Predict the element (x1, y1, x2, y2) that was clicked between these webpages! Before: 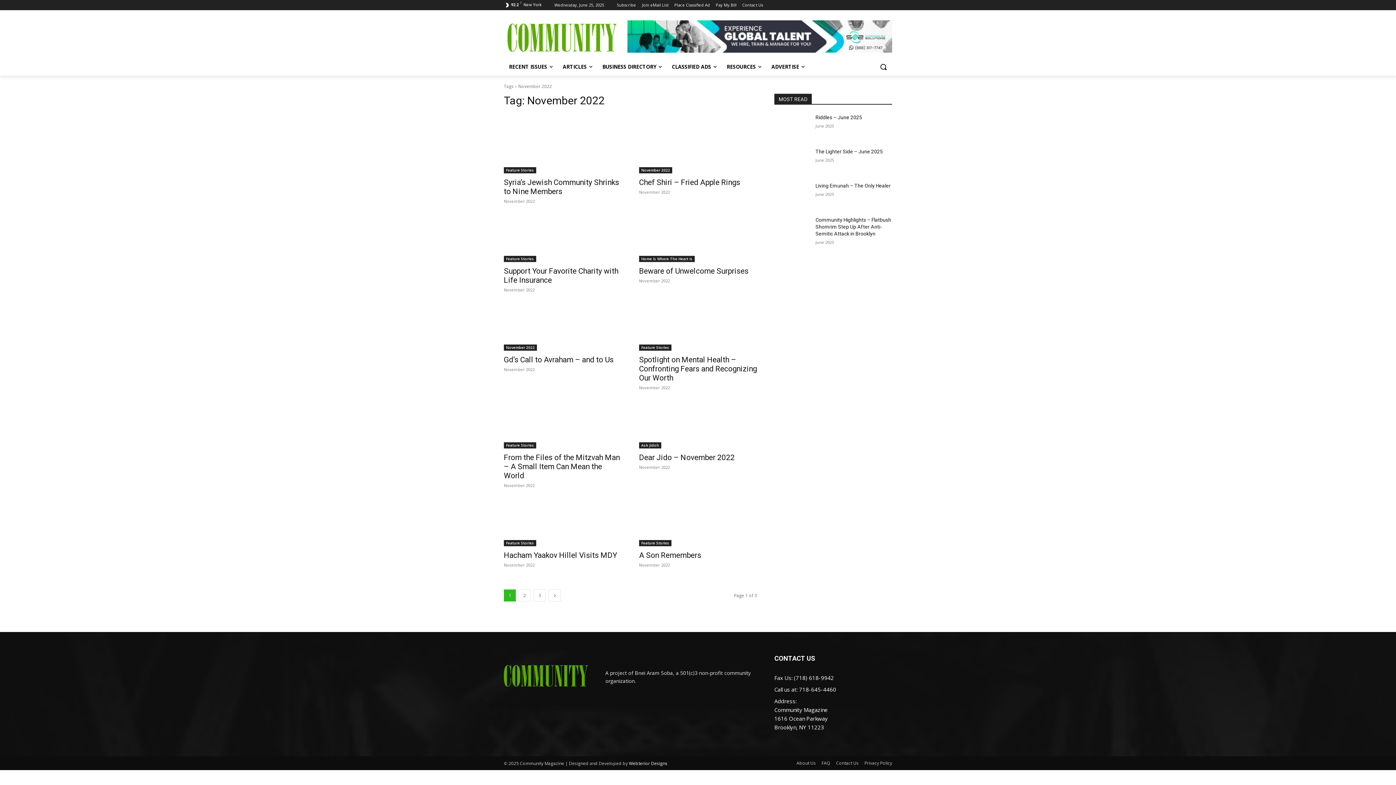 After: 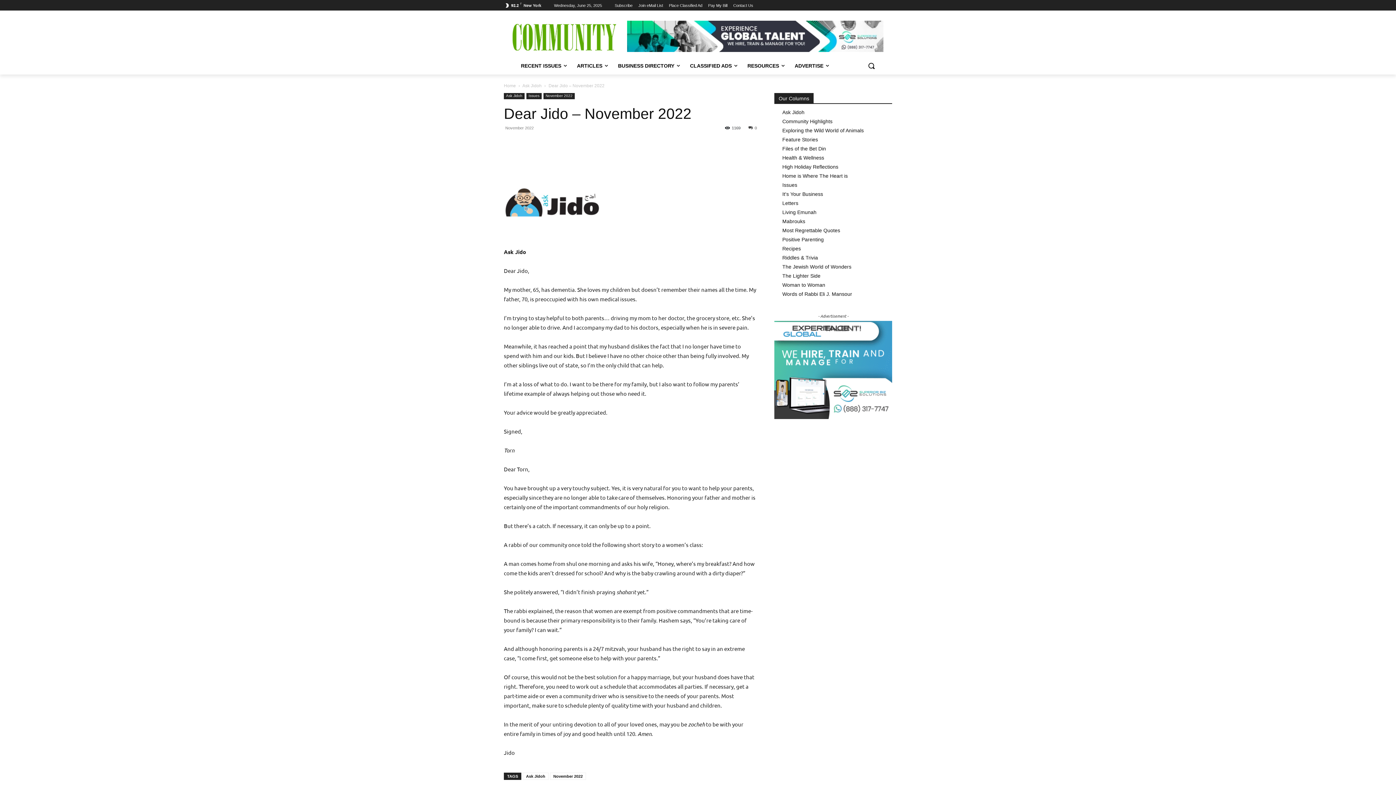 Action: label: Dear Jido – November 2022 bbox: (639, 453, 734, 462)